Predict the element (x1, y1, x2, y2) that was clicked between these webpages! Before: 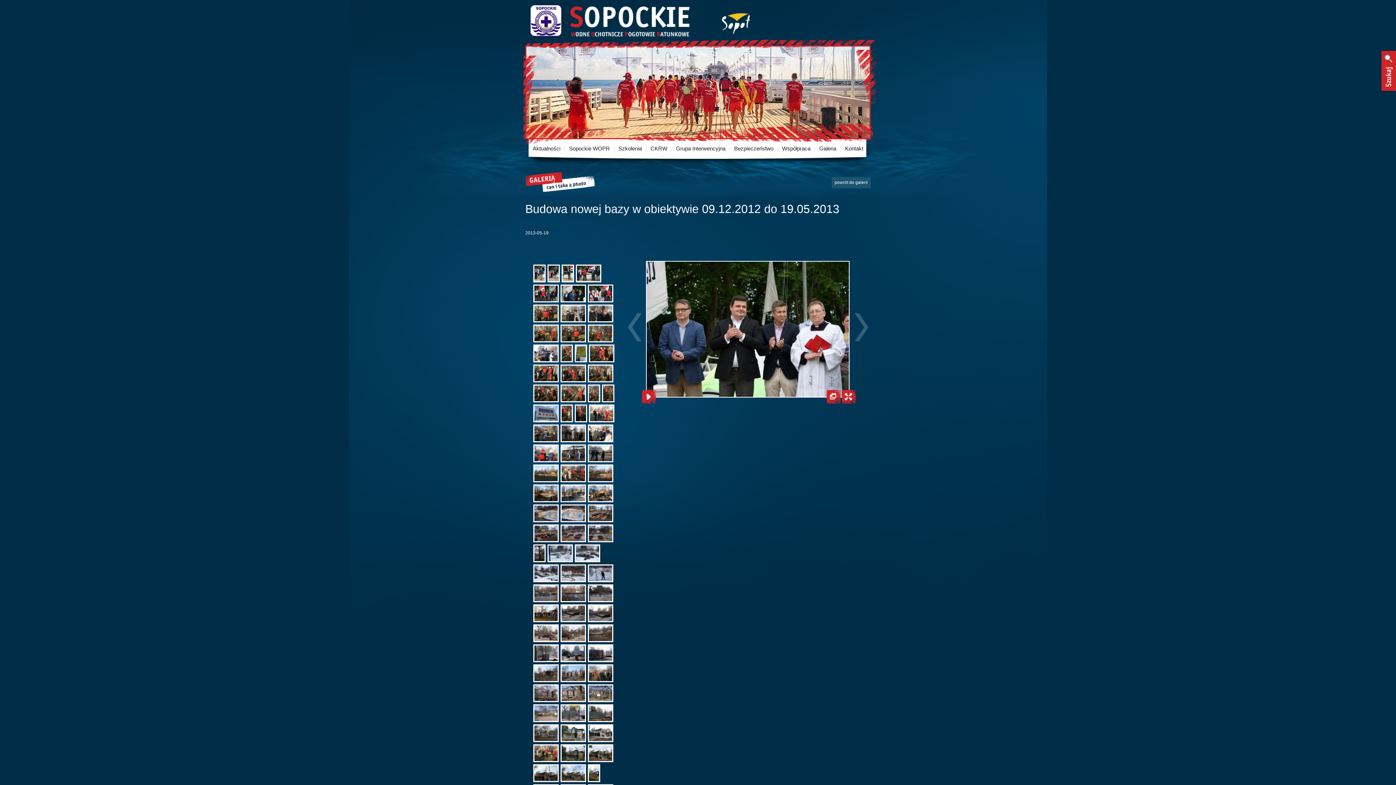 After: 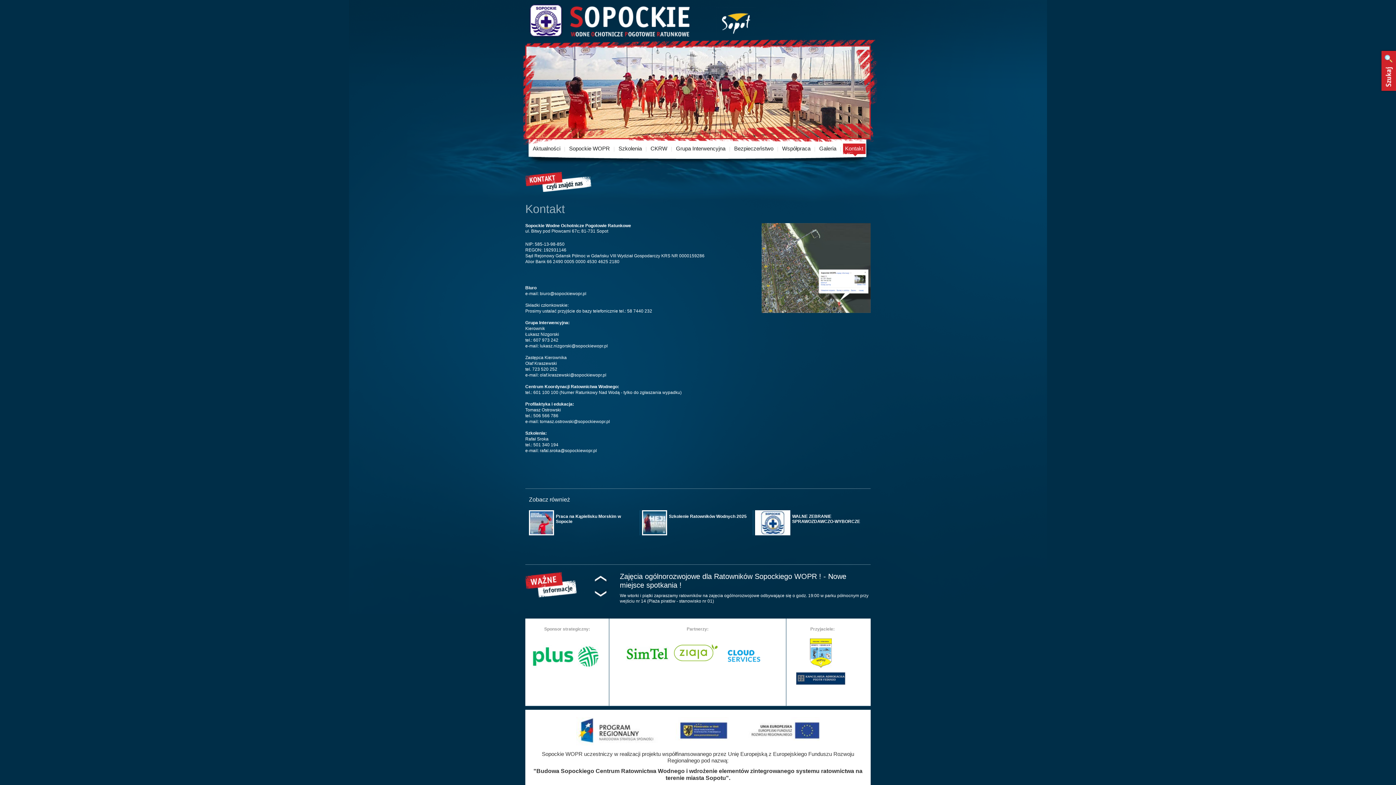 Action: label: Kontakt bbox: (843, 143, 865, 154)